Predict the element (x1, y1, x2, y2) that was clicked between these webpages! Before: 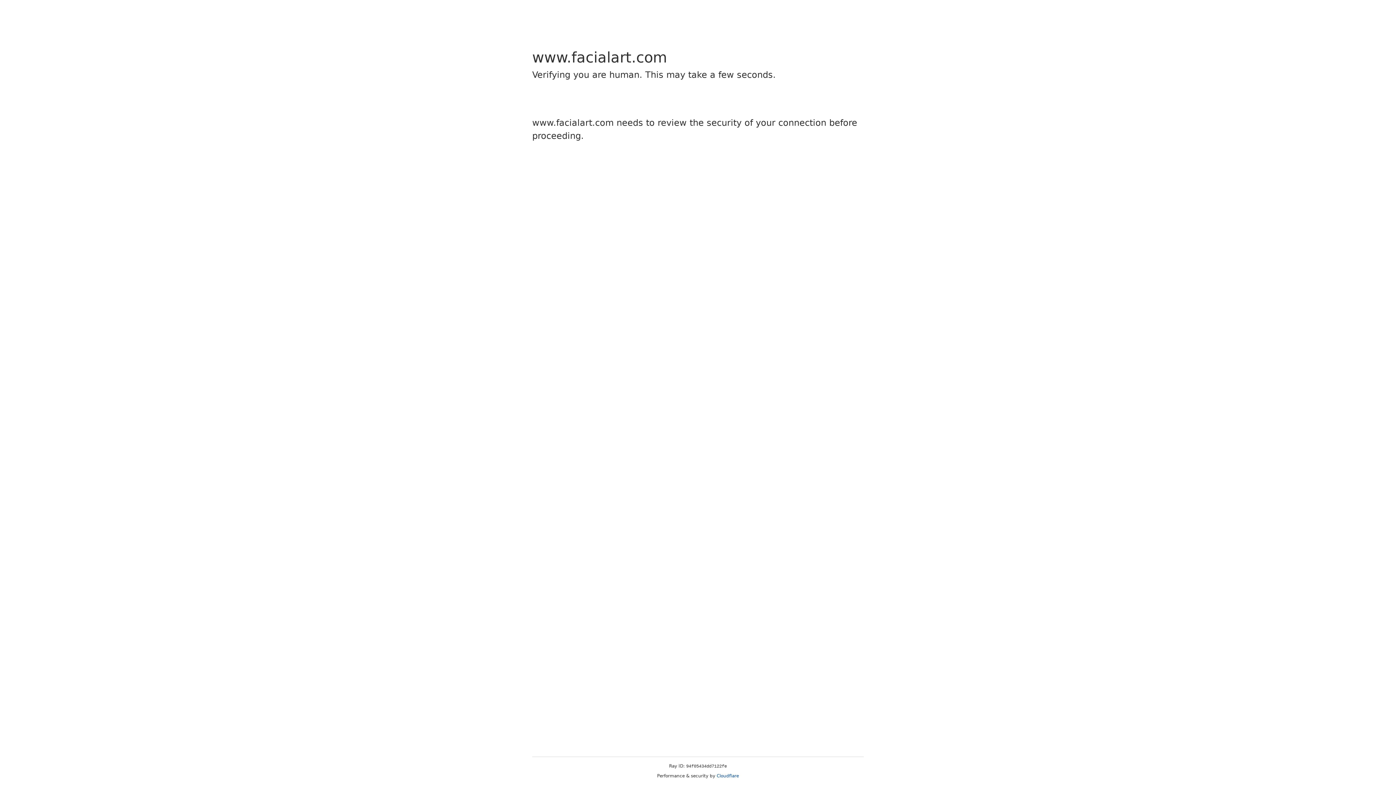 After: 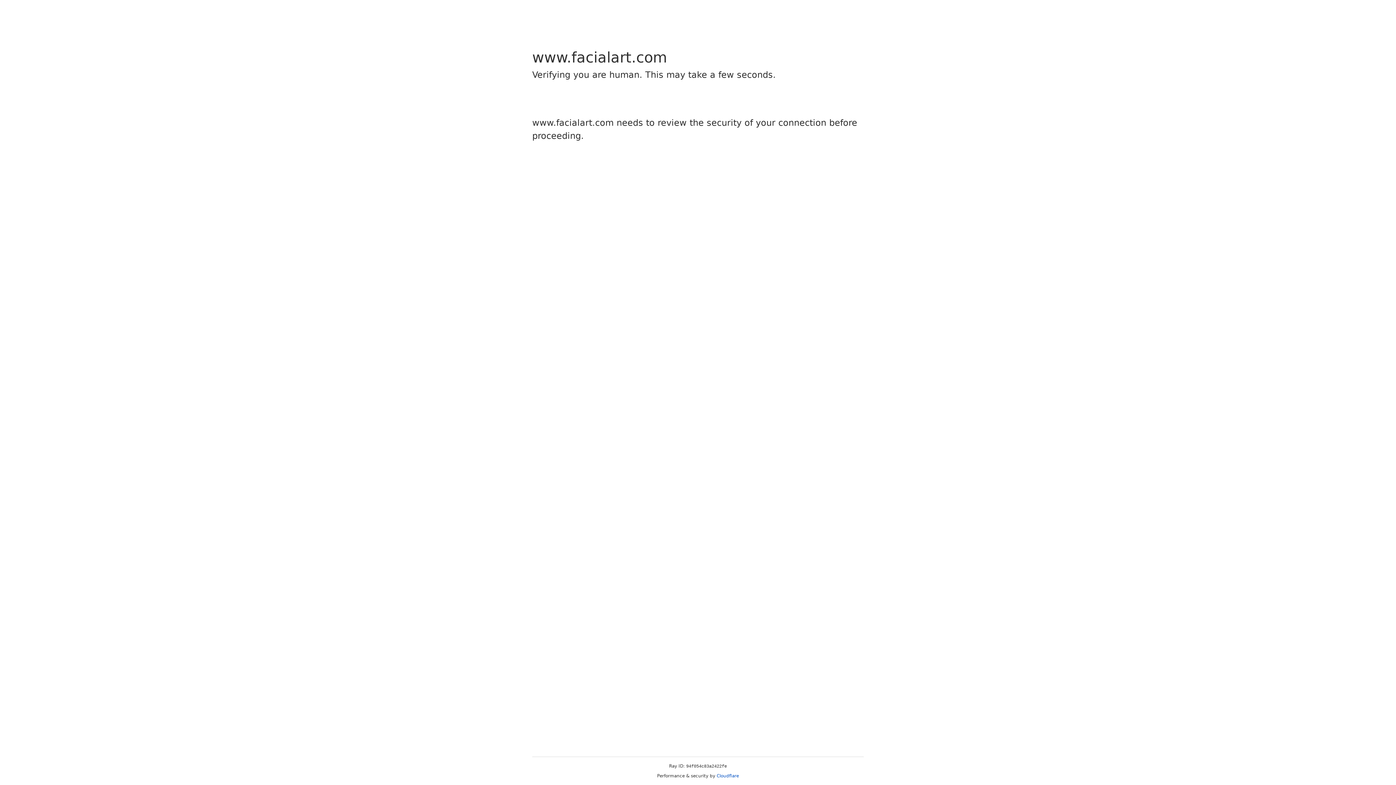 Action: label: Cloudflare bbox: (716, 773, 739, 778)